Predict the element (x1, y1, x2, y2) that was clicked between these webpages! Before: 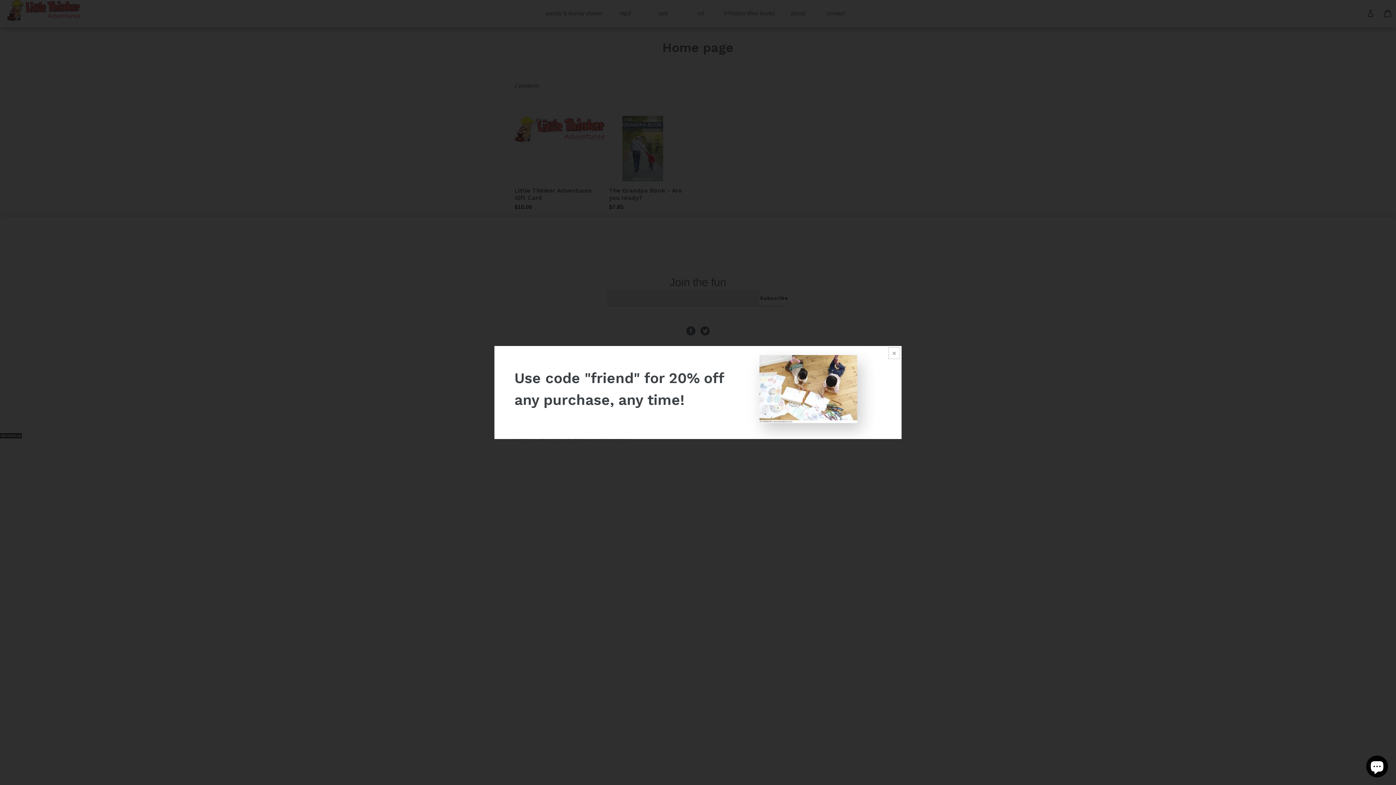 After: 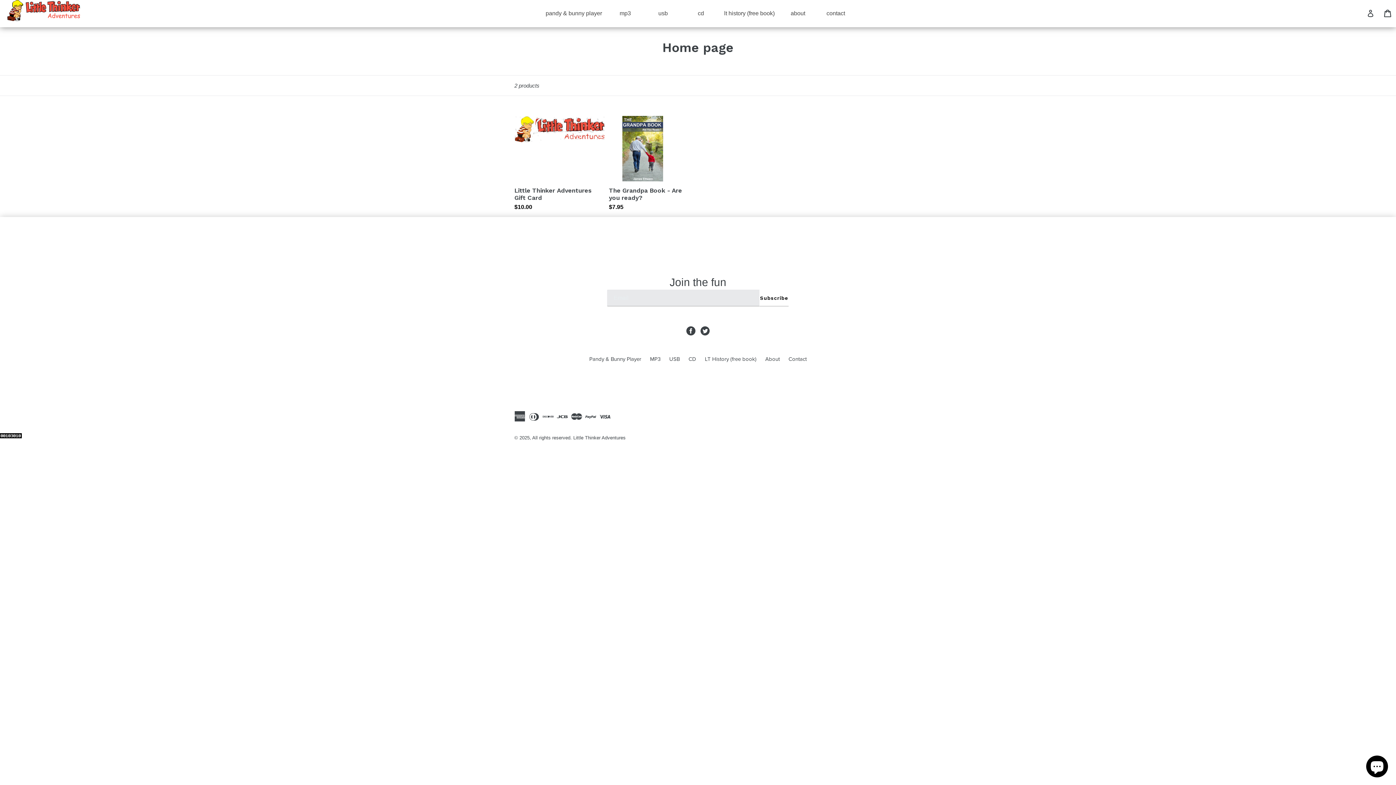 Action: bbox: (885, 346, 901, 362)